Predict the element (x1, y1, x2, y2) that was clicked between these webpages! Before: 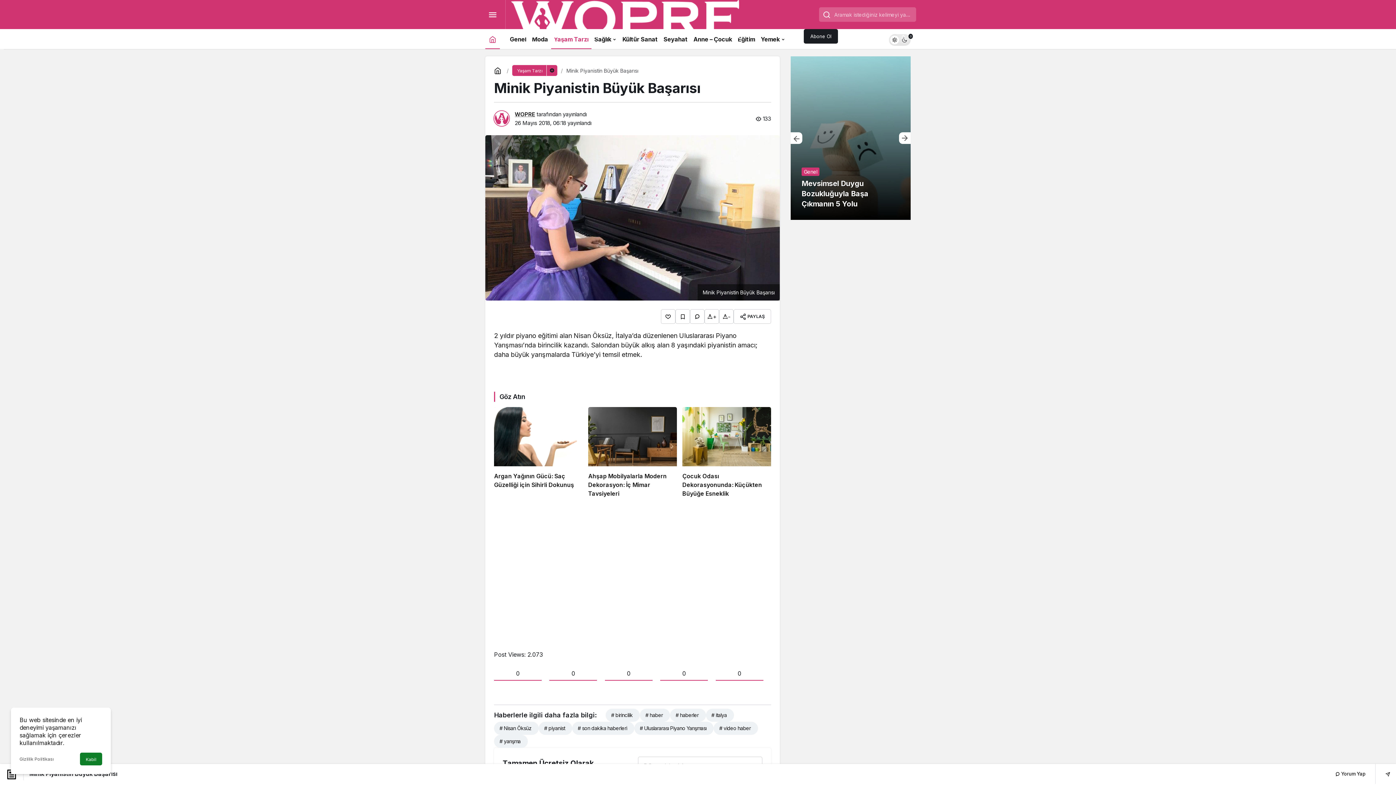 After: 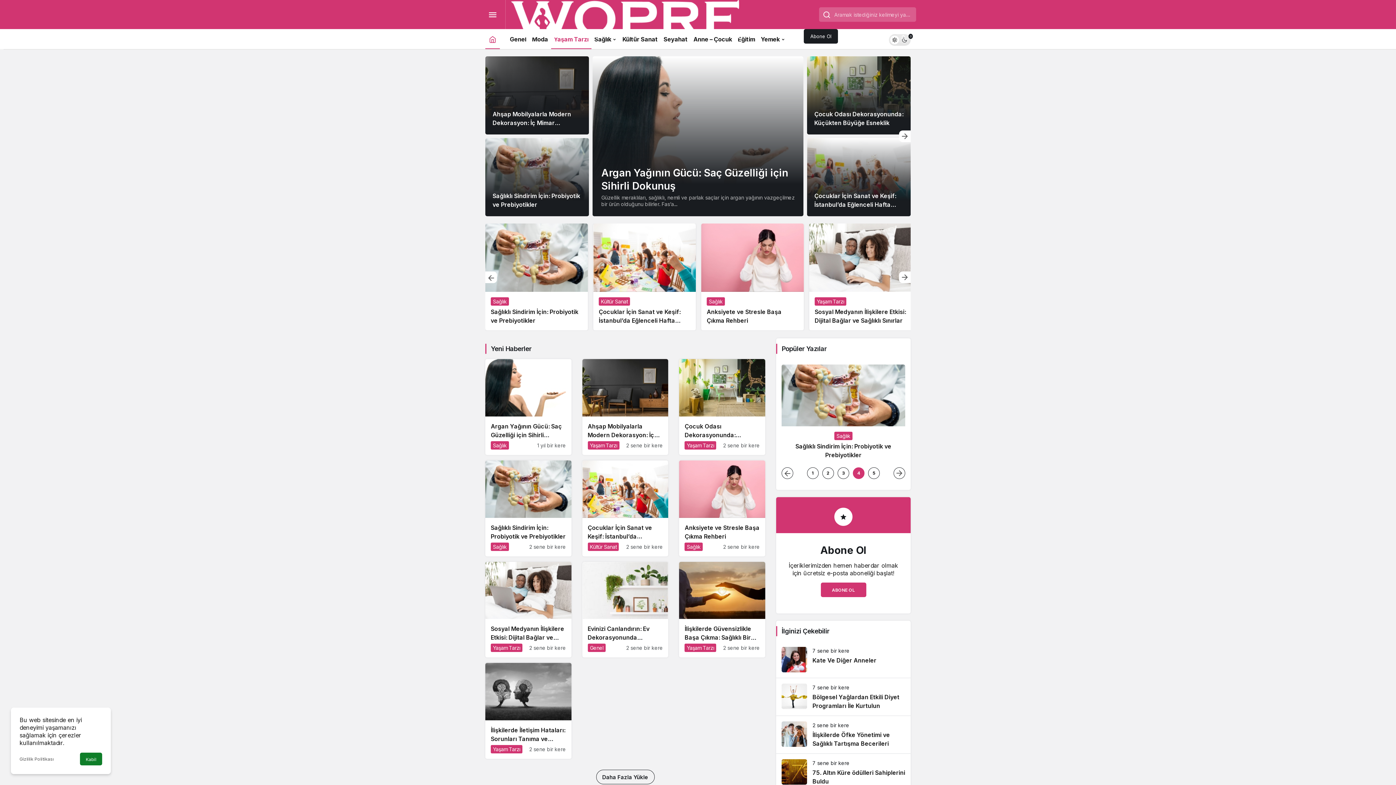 Action: label: Yaşam Tarzı bbox: (512, 65, 547, 76)